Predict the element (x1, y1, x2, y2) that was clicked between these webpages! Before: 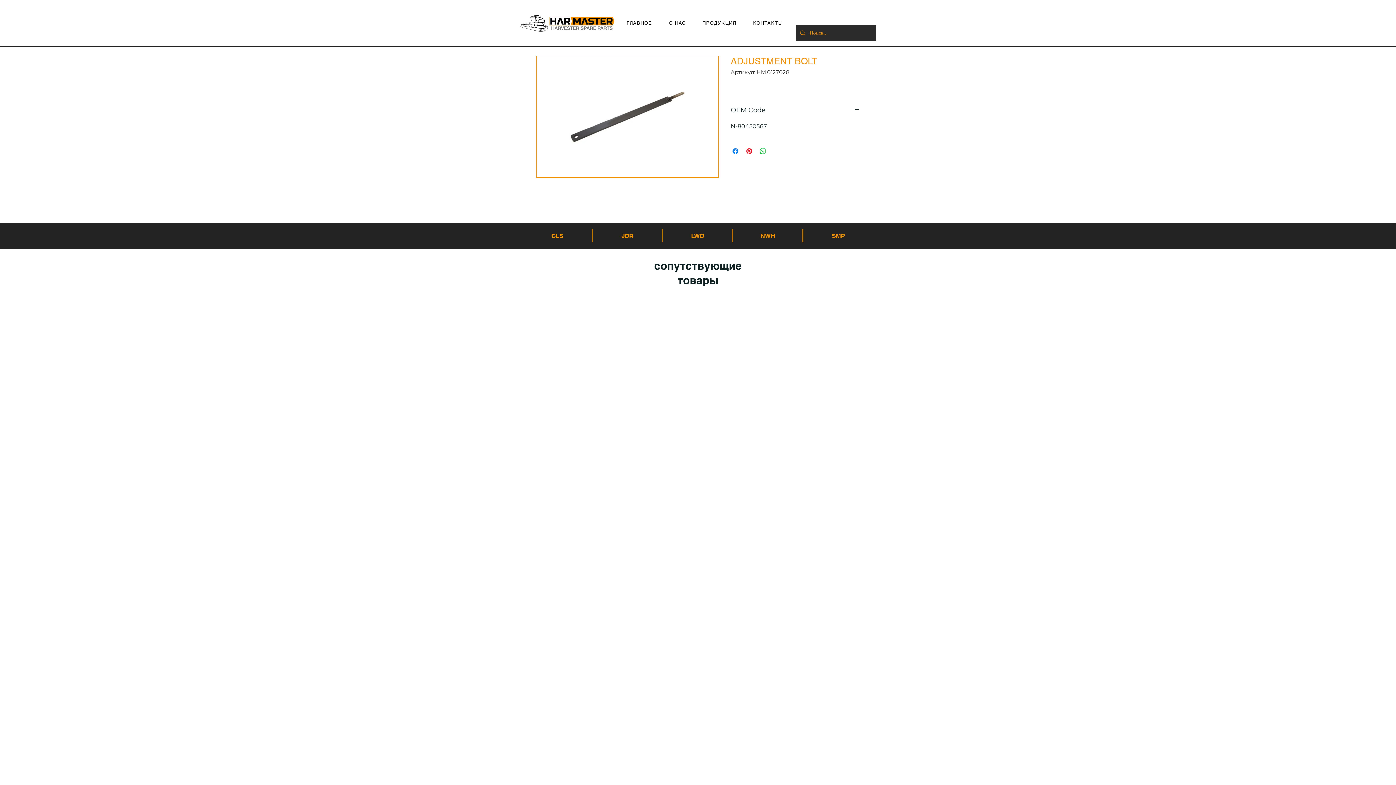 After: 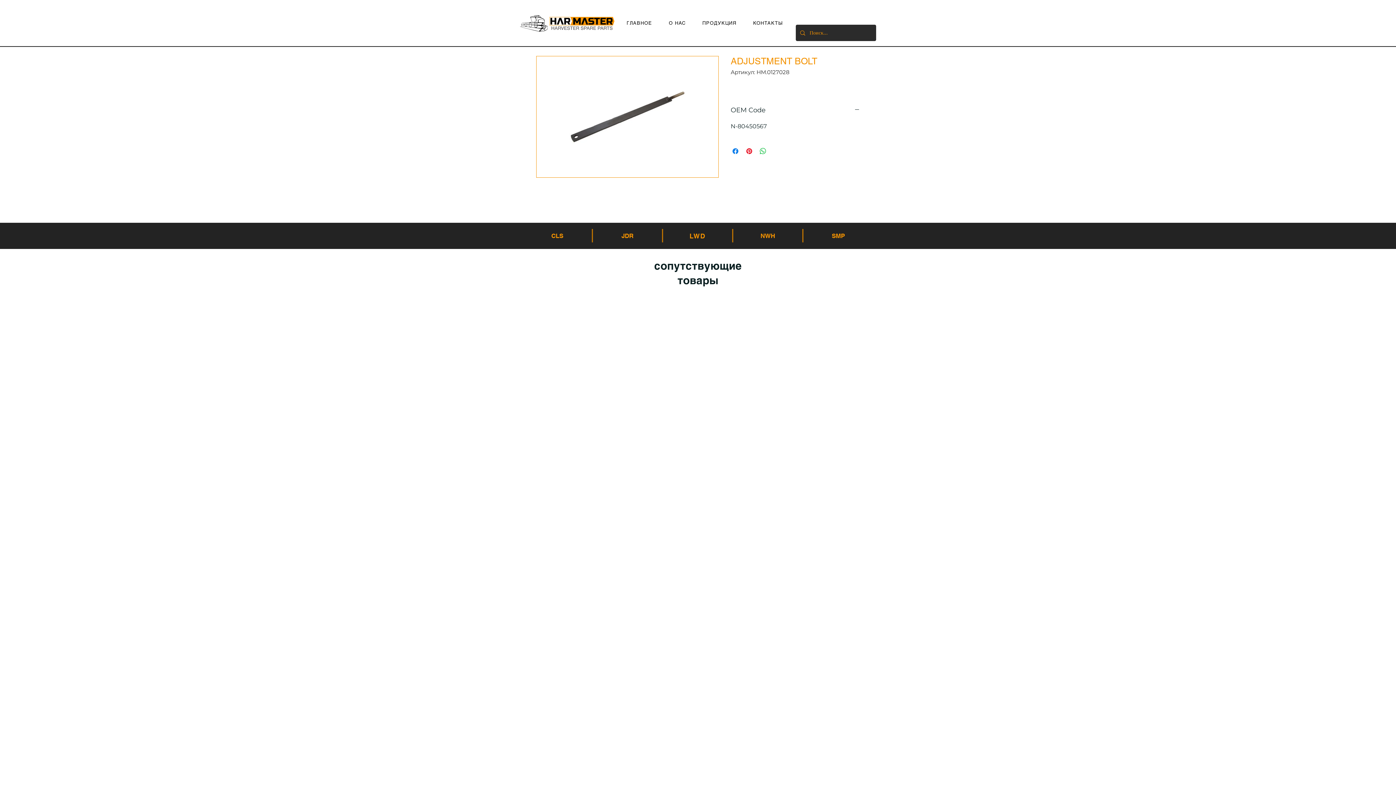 Action: bbox: (672, 228, 723, 243) label: LWD